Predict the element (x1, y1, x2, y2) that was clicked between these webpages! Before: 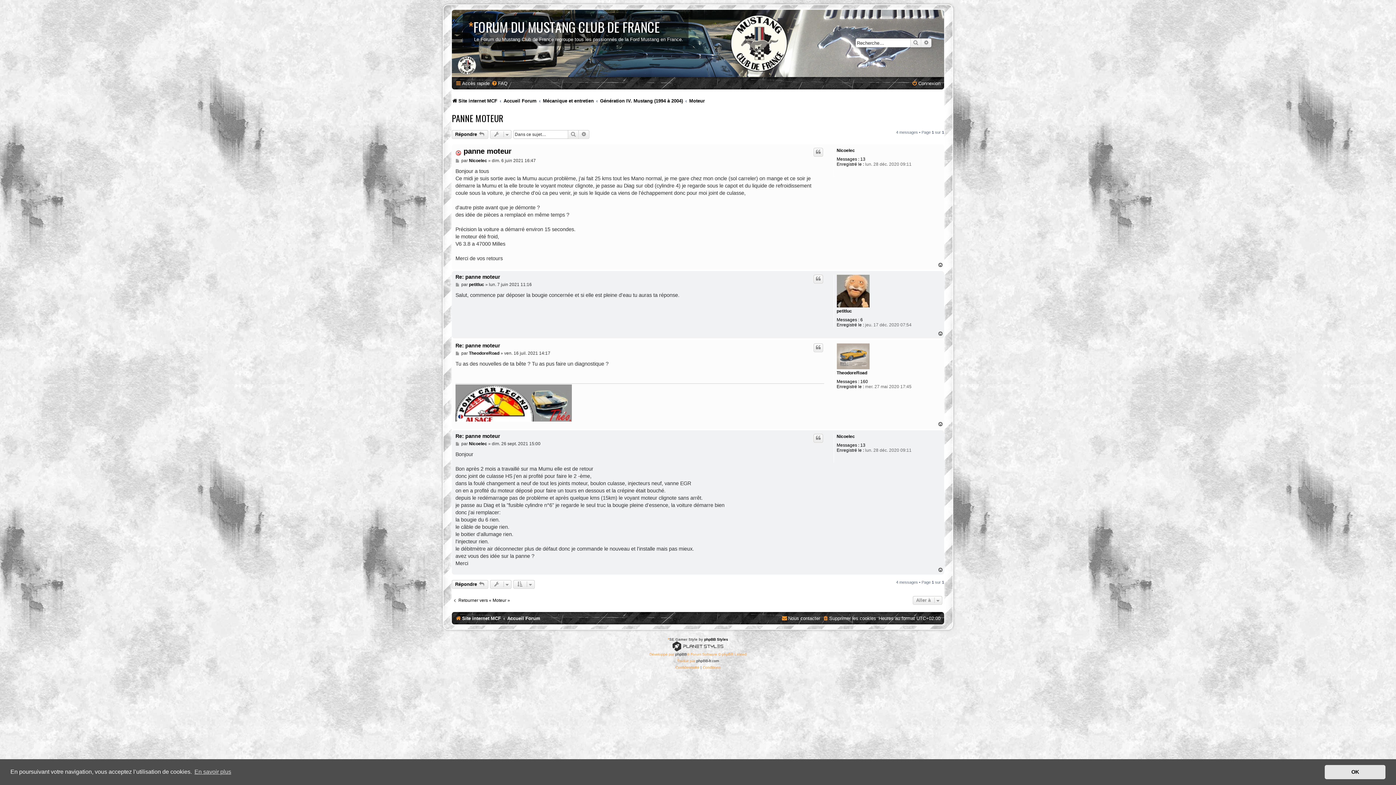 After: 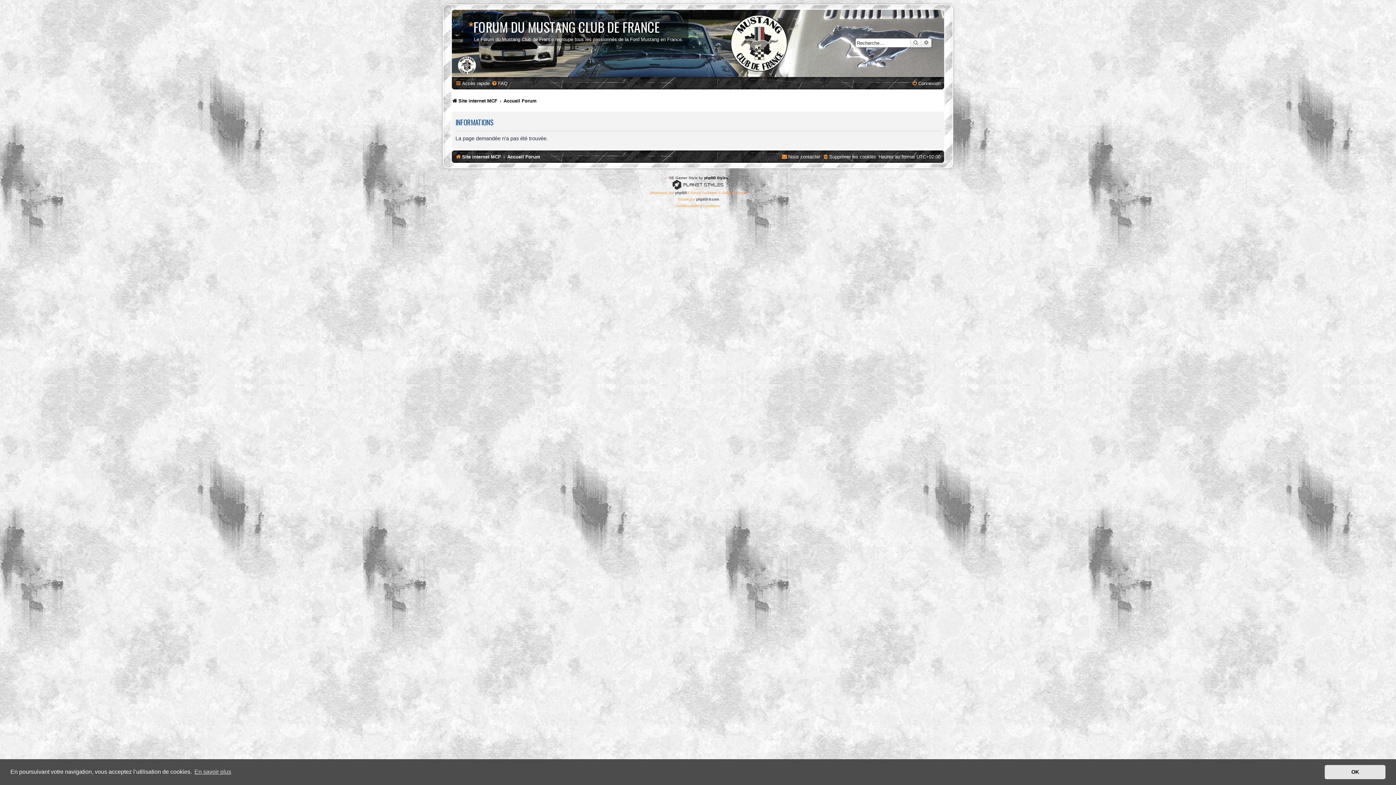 Action: label: Conditions bbox: (702, 664, 720, 671)